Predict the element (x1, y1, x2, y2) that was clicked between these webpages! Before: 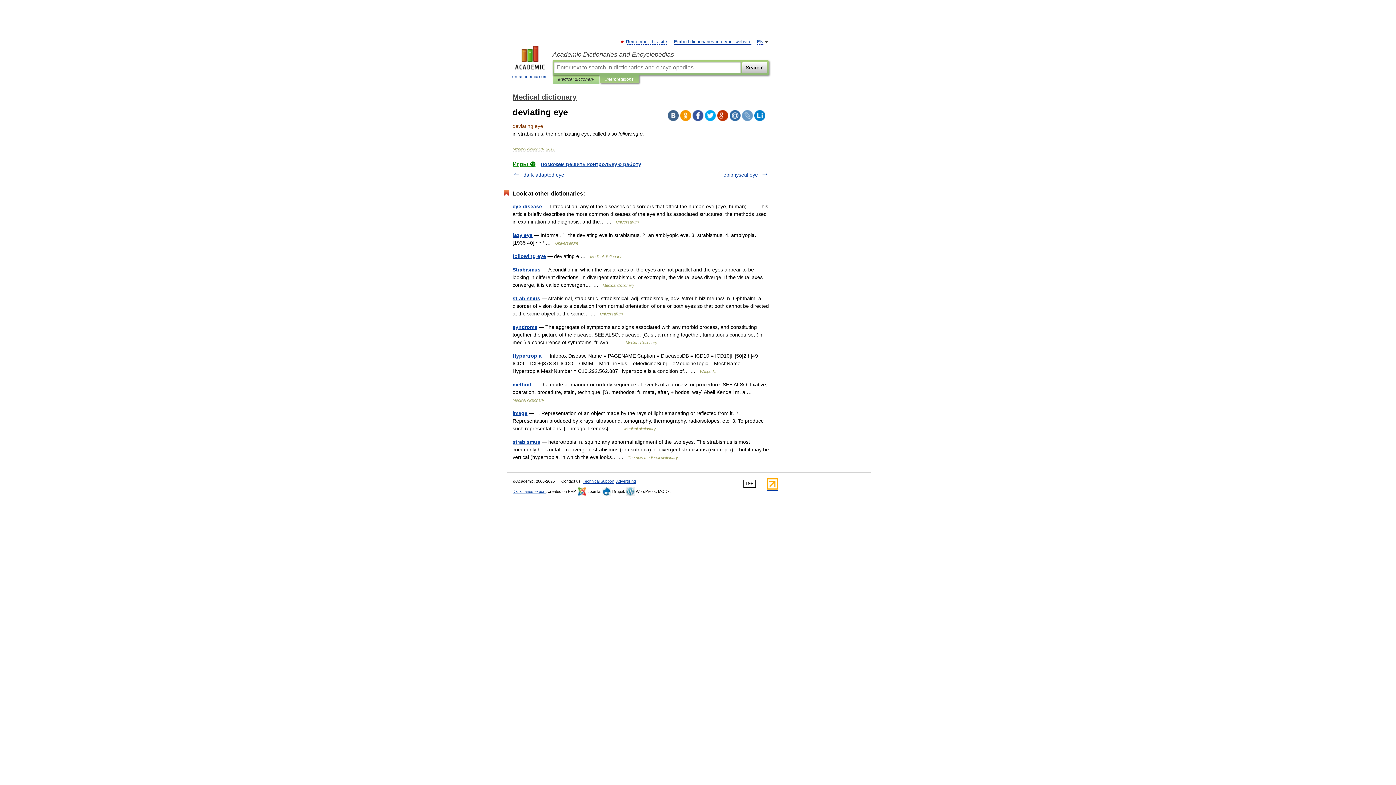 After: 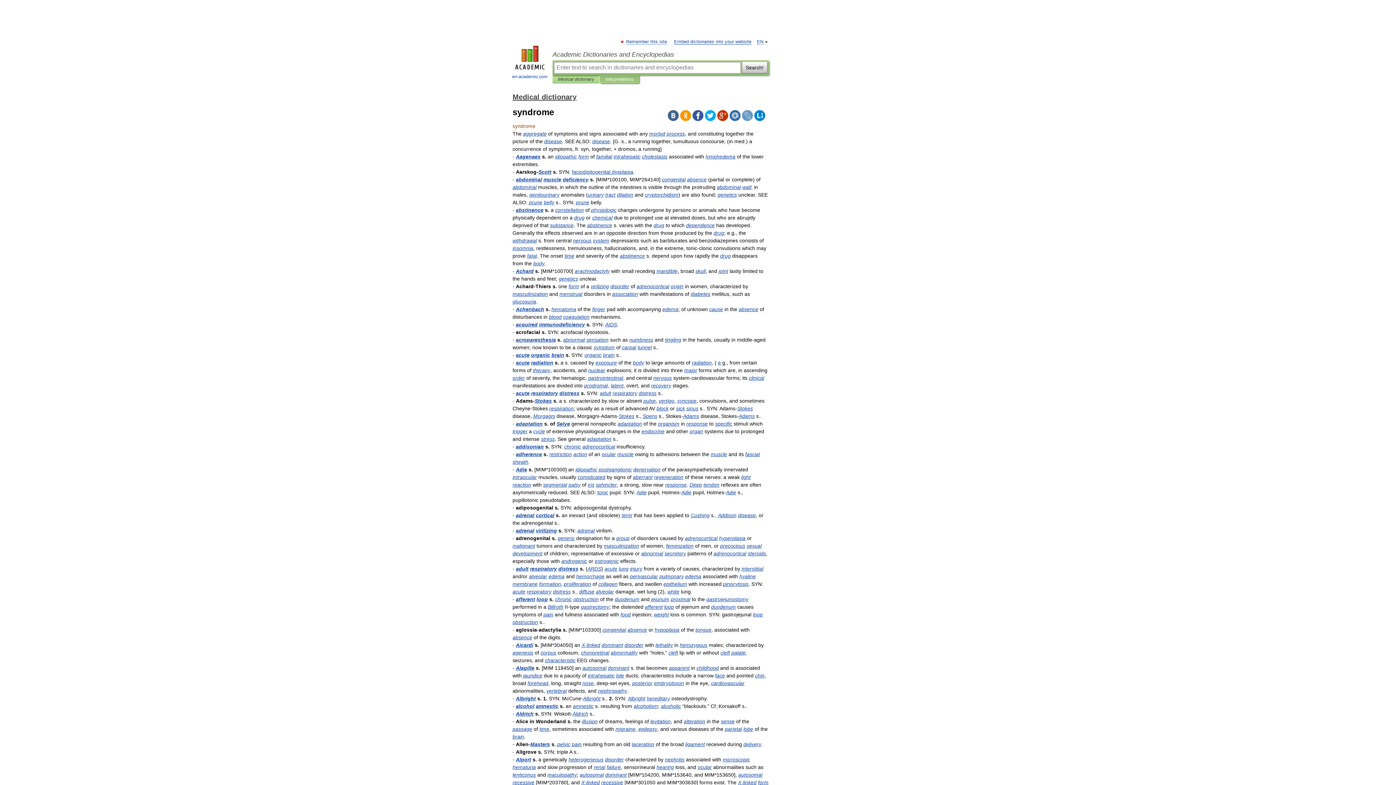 Action: bbox: (512, 324, 537, 330) label: syndrome